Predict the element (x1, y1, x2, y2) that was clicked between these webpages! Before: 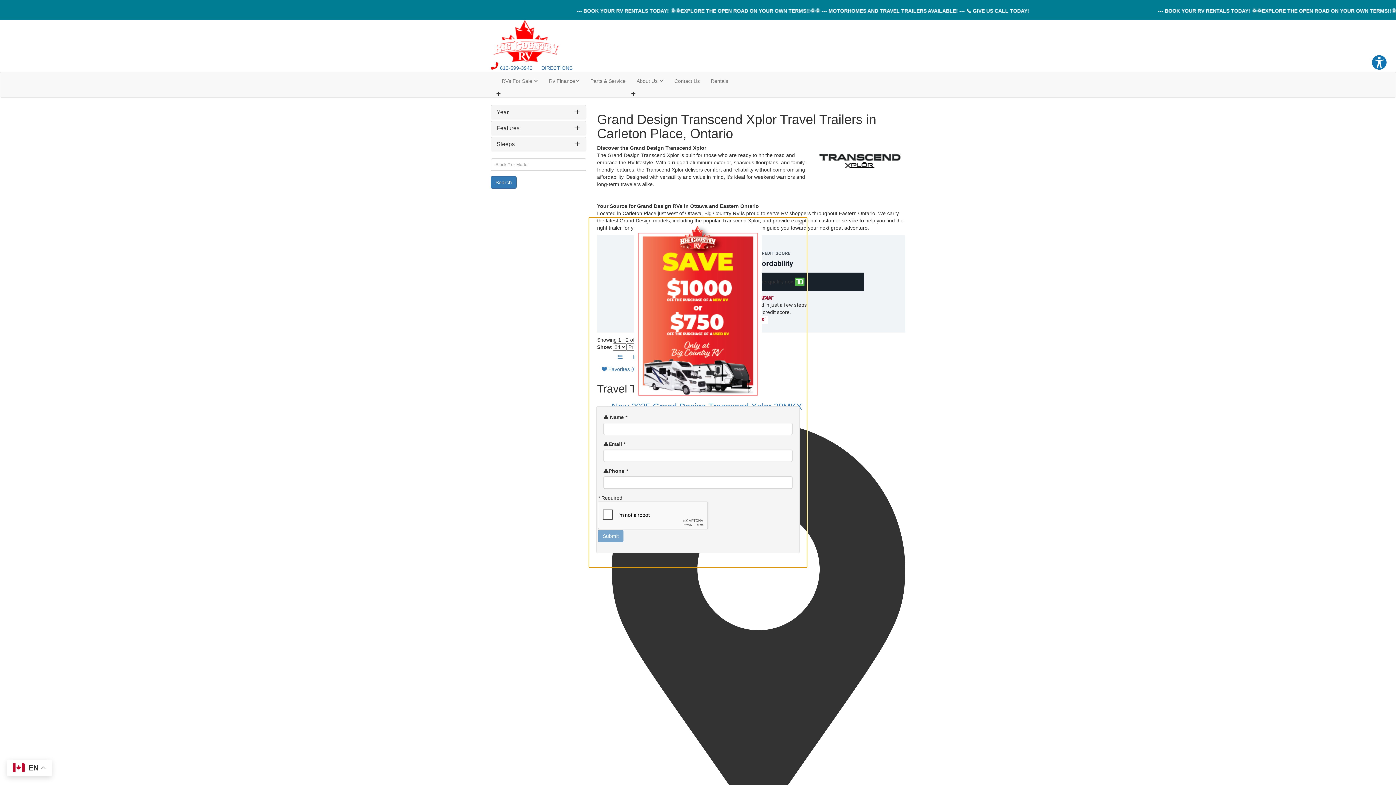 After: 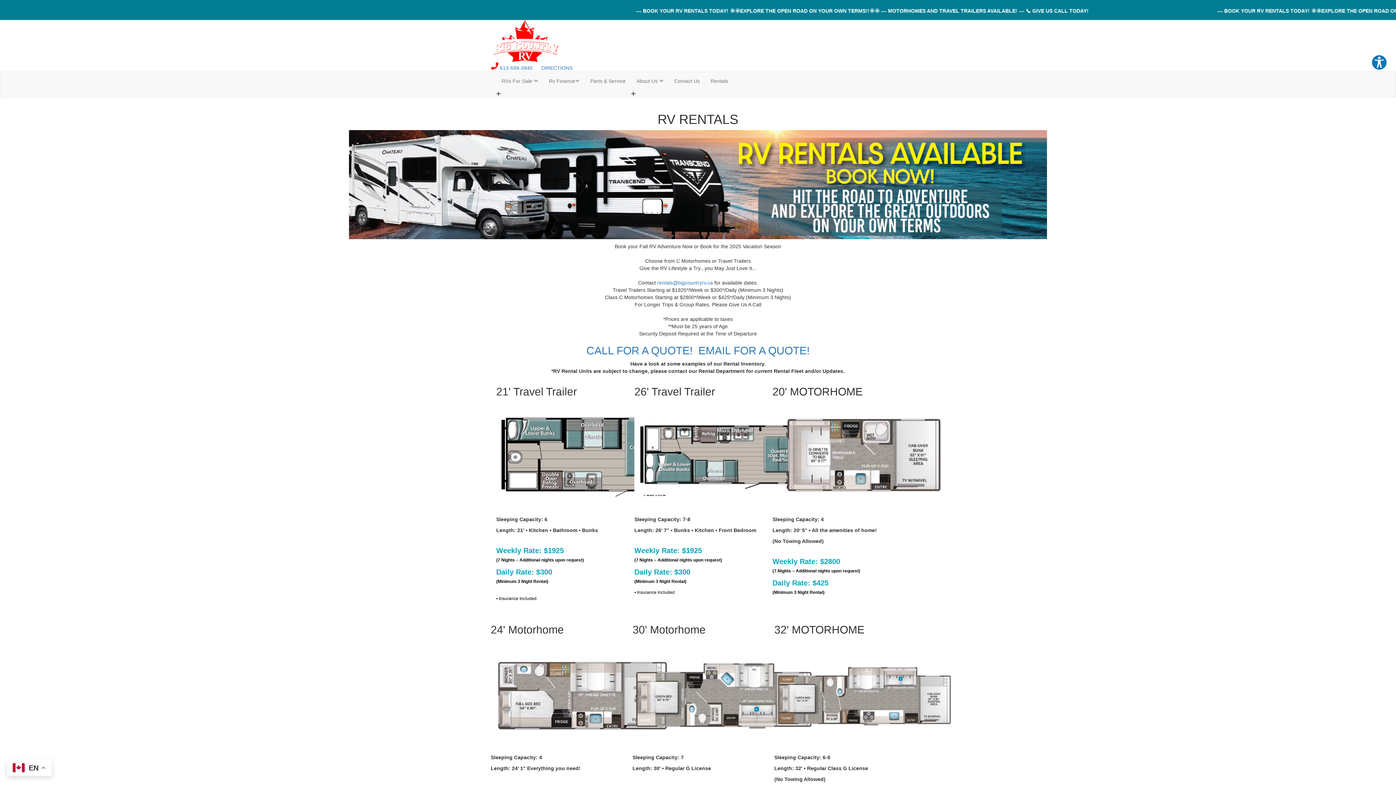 Action: label: Rentals bbox: (705, 72, 733, 90)